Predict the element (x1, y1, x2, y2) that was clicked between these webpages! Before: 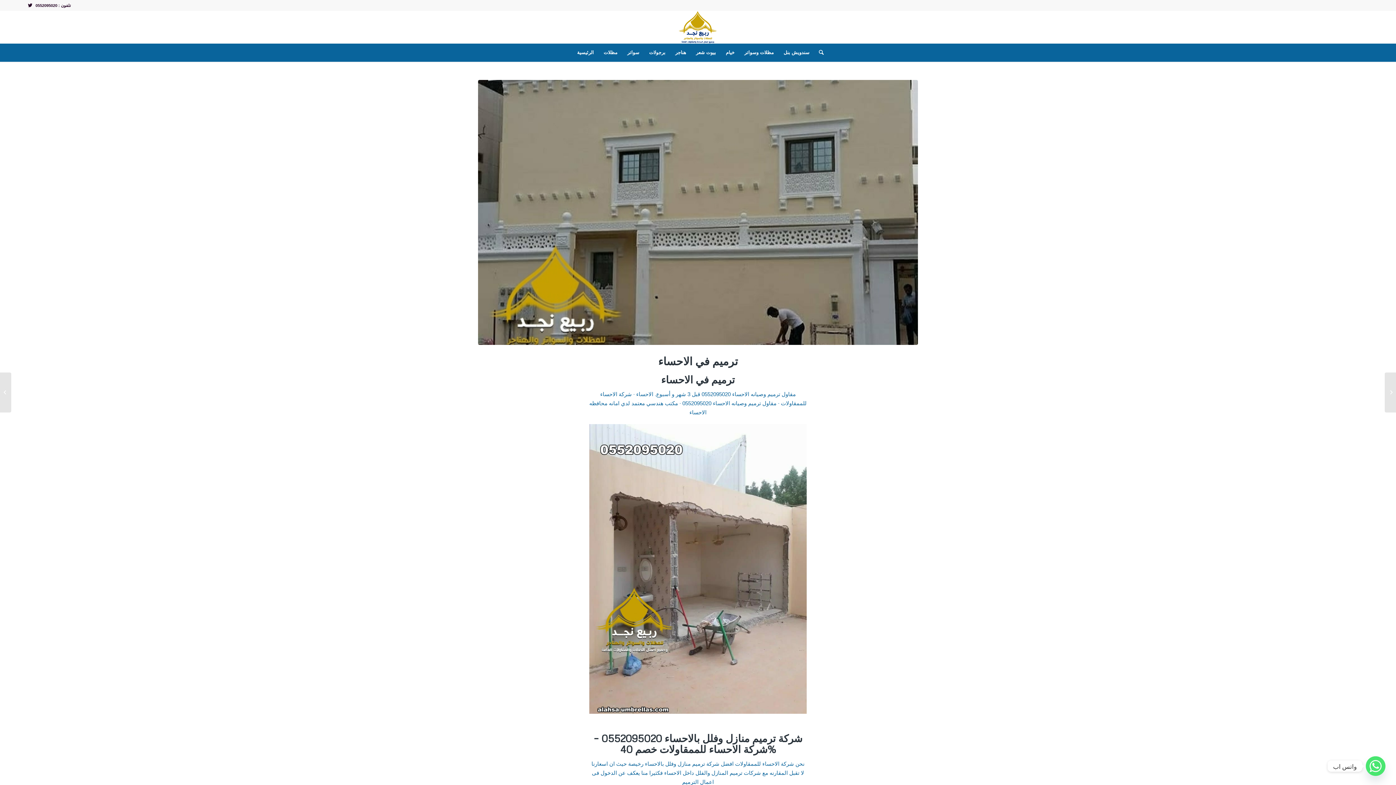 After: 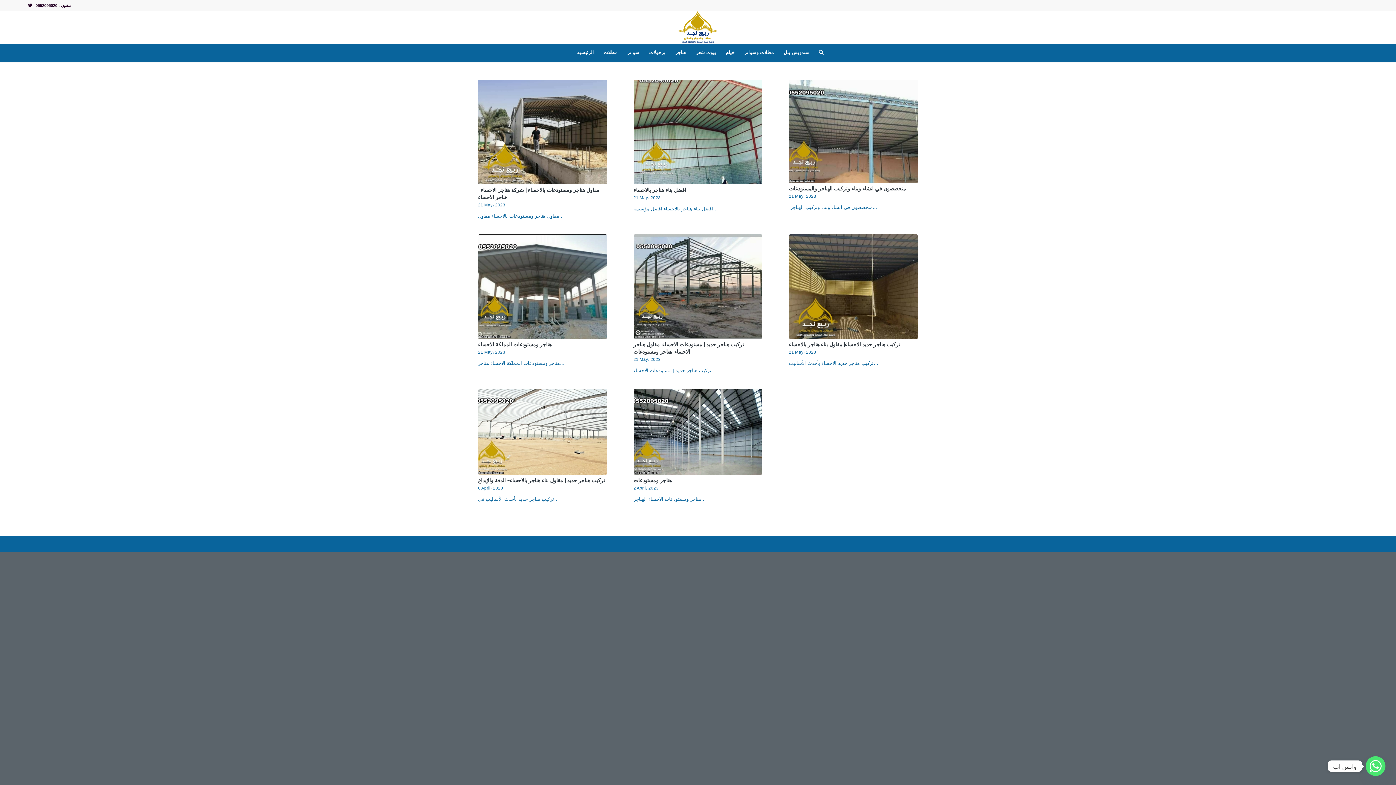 Action: bbox: (670, 43, 691, 61) label: هناجر